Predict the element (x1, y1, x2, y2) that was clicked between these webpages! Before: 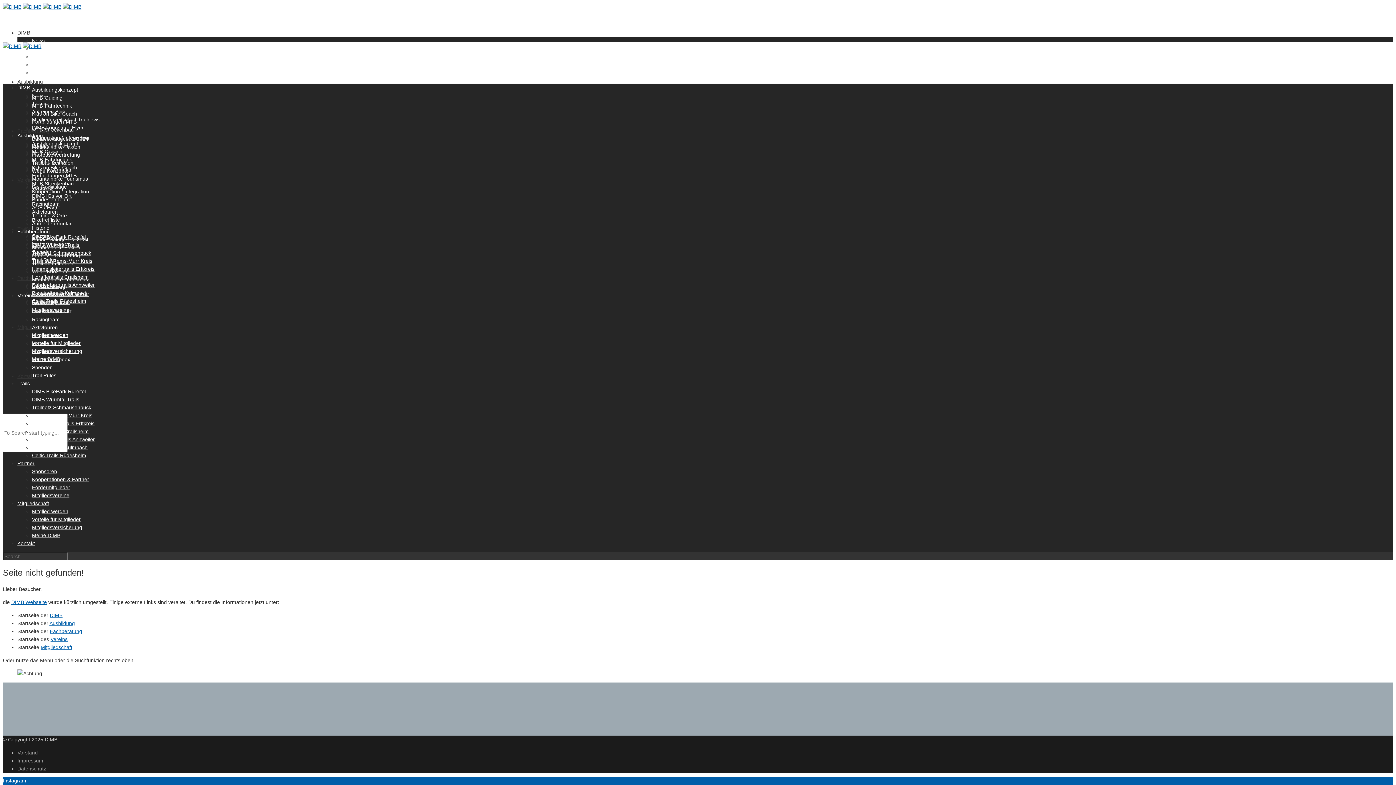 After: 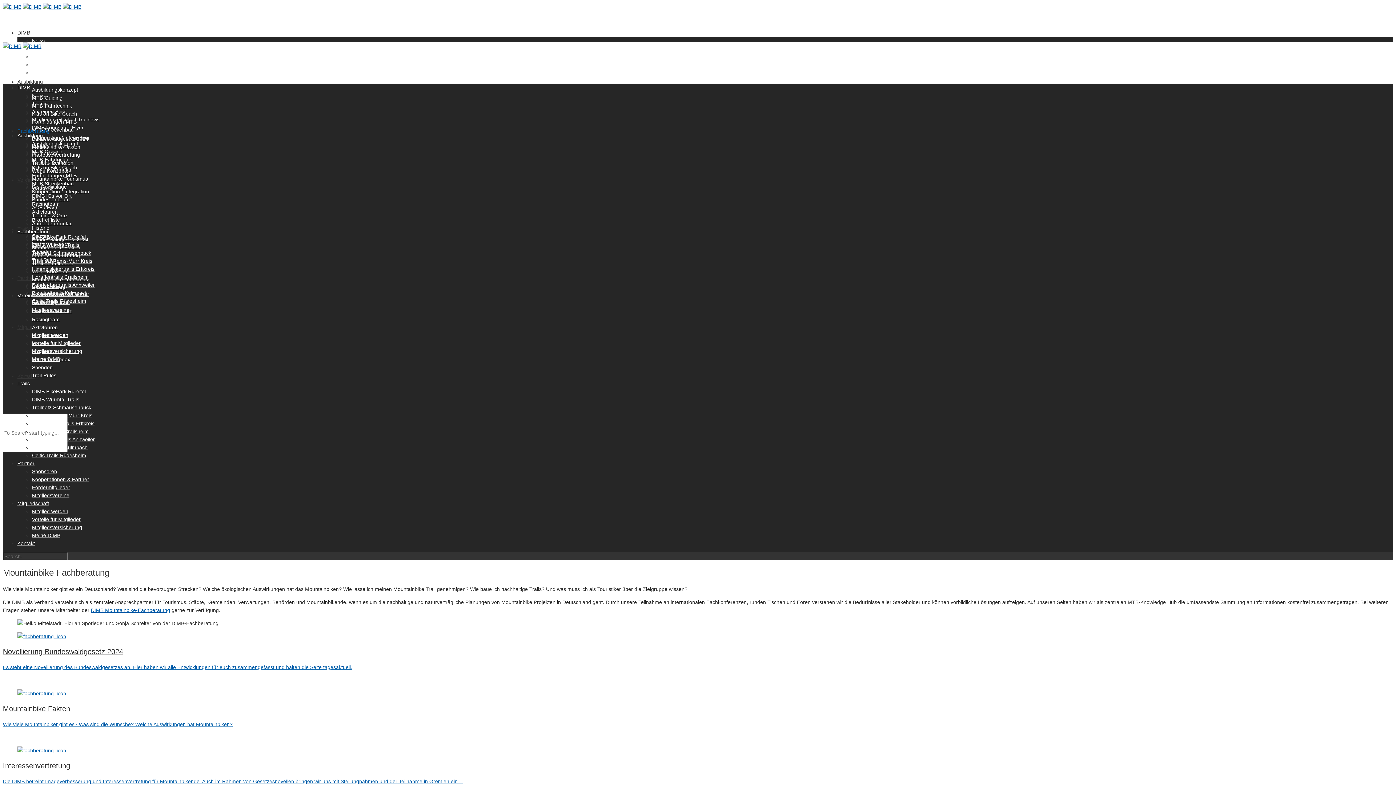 Action: bbox: (17, 228, 49, 234) label: Fachberatung